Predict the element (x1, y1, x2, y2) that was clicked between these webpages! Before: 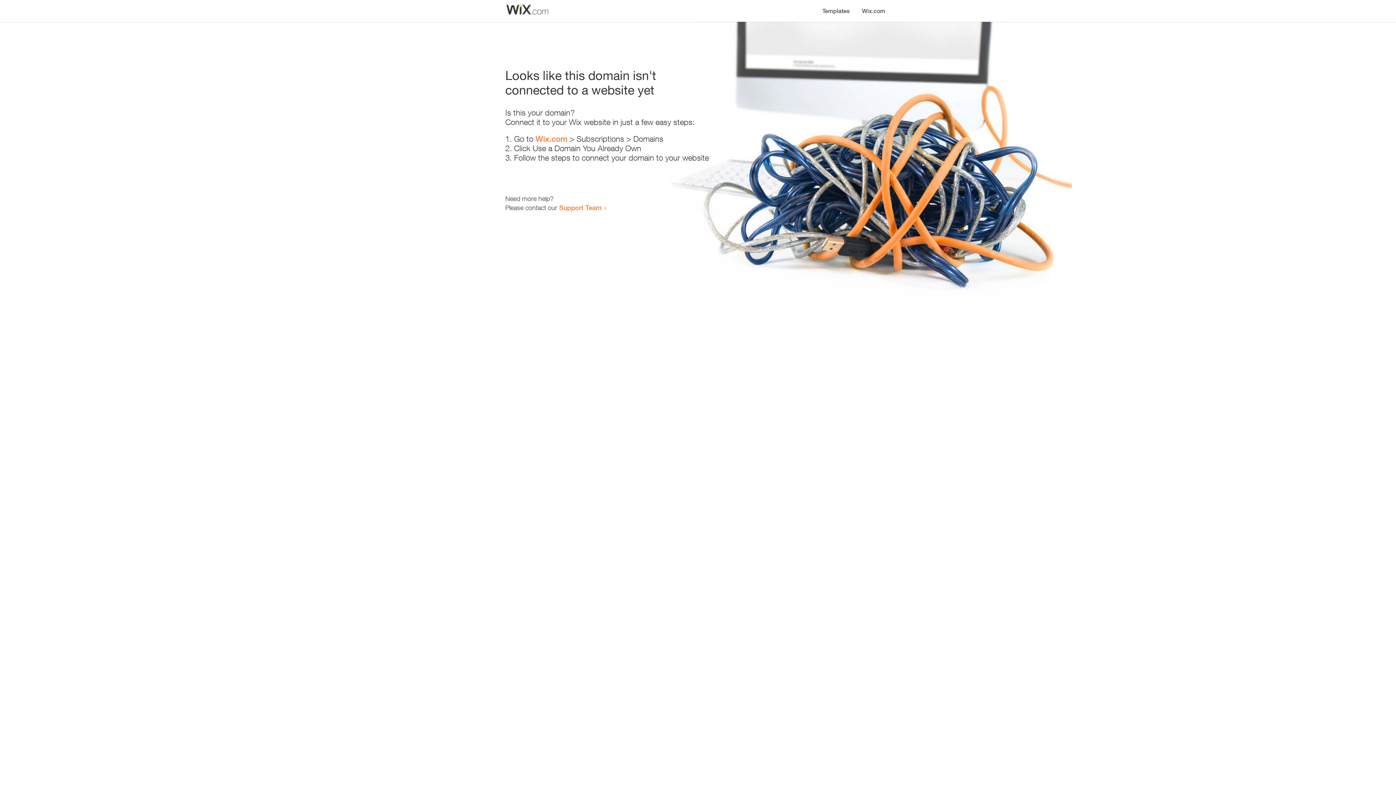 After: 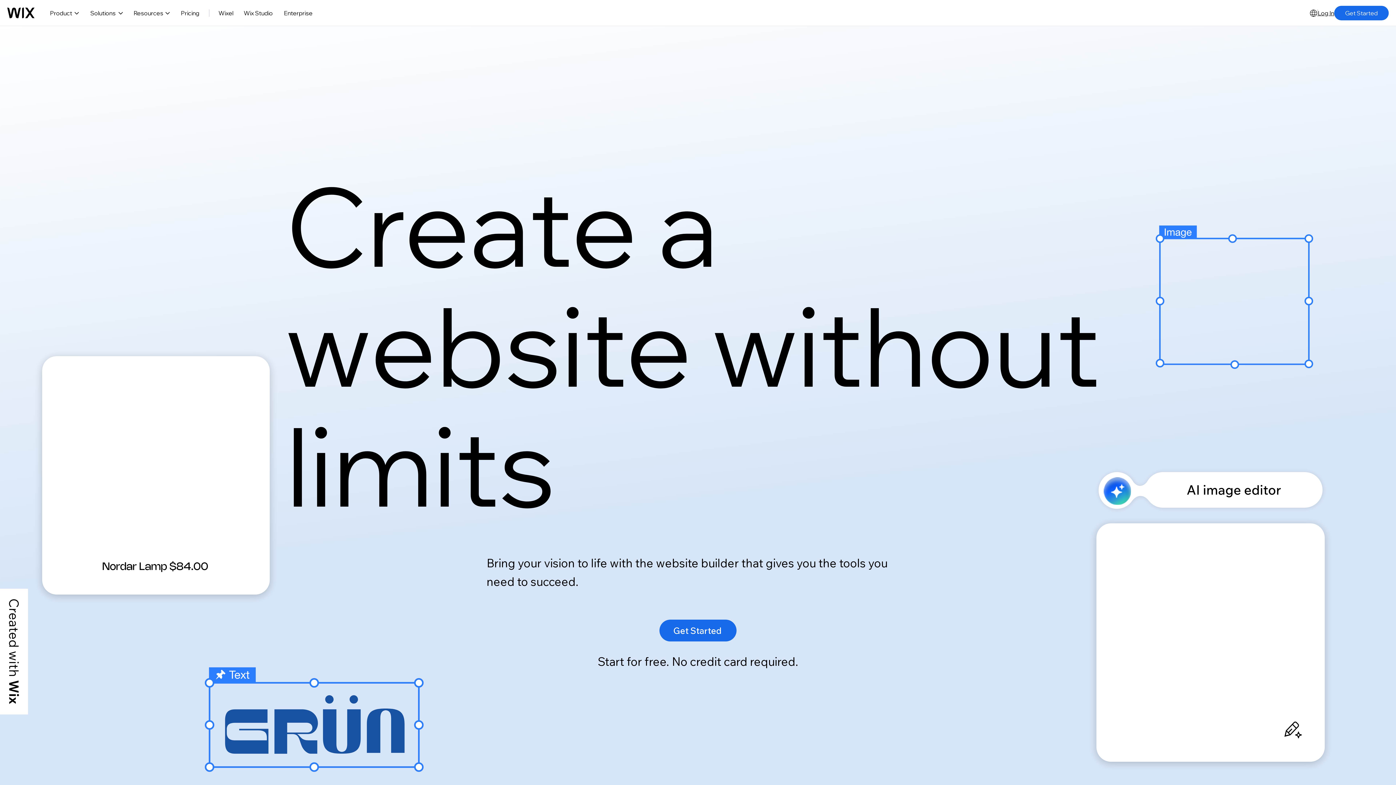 Action: label: Wix.com bbox: (856, 0, 890, 14)